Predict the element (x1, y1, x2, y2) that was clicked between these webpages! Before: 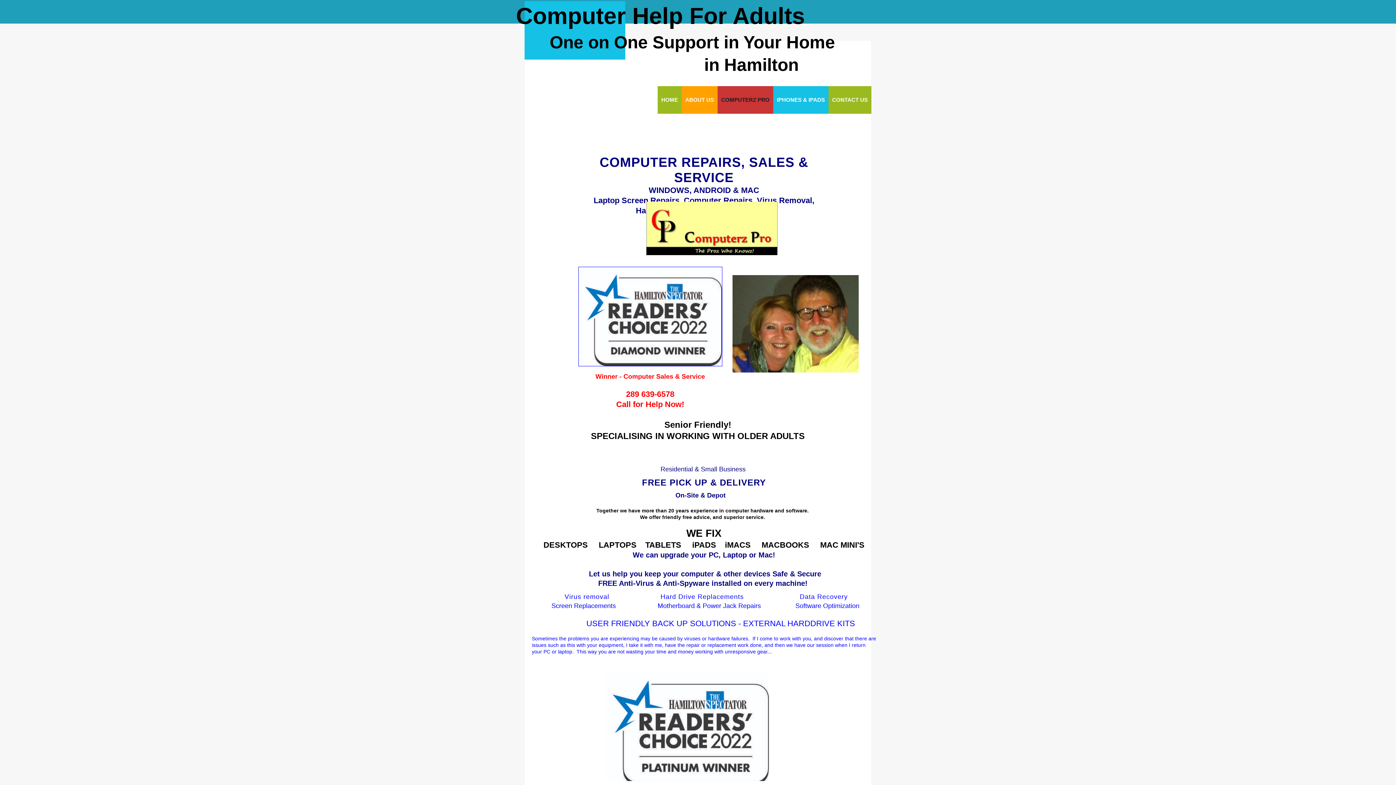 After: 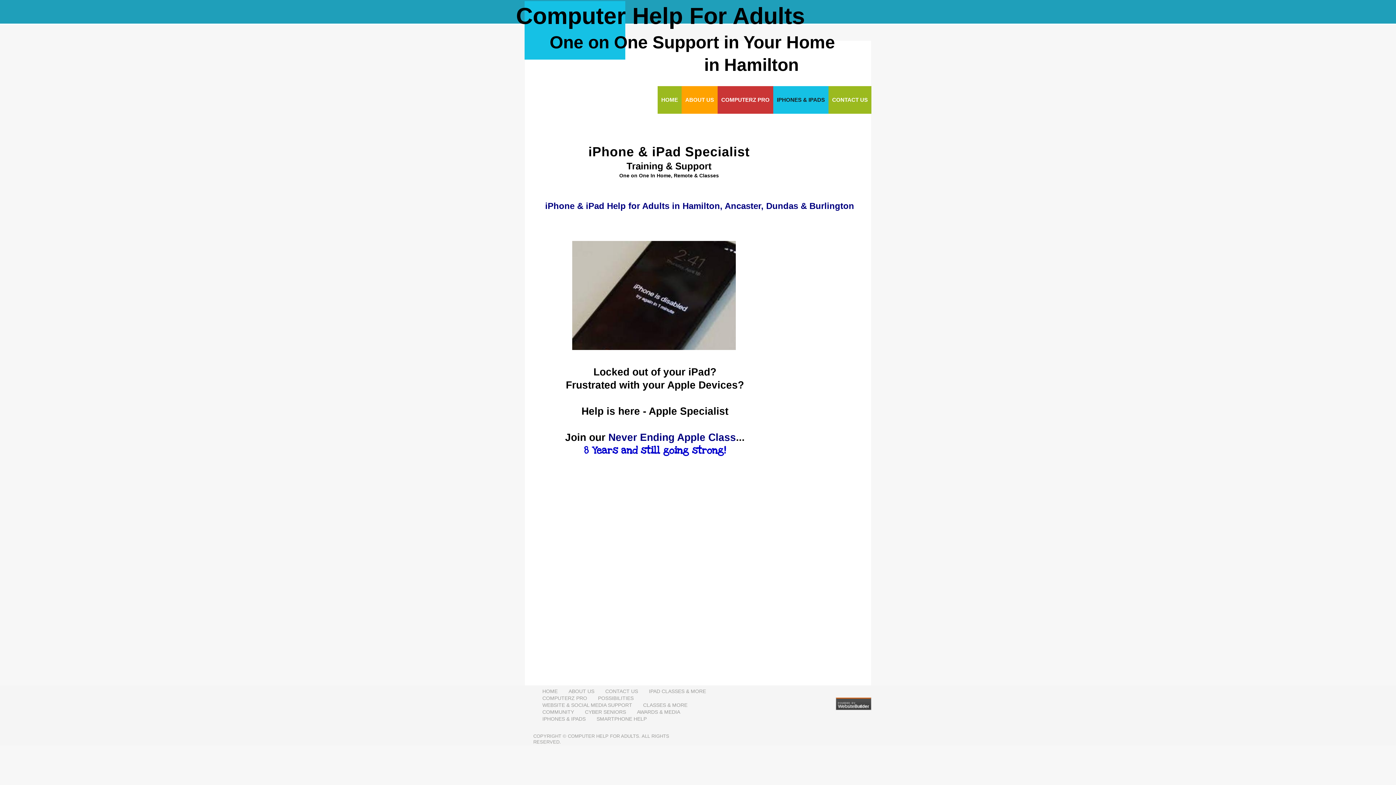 Action: label: IPHONES & IPADS bbox: (773, 86, 828, 113)